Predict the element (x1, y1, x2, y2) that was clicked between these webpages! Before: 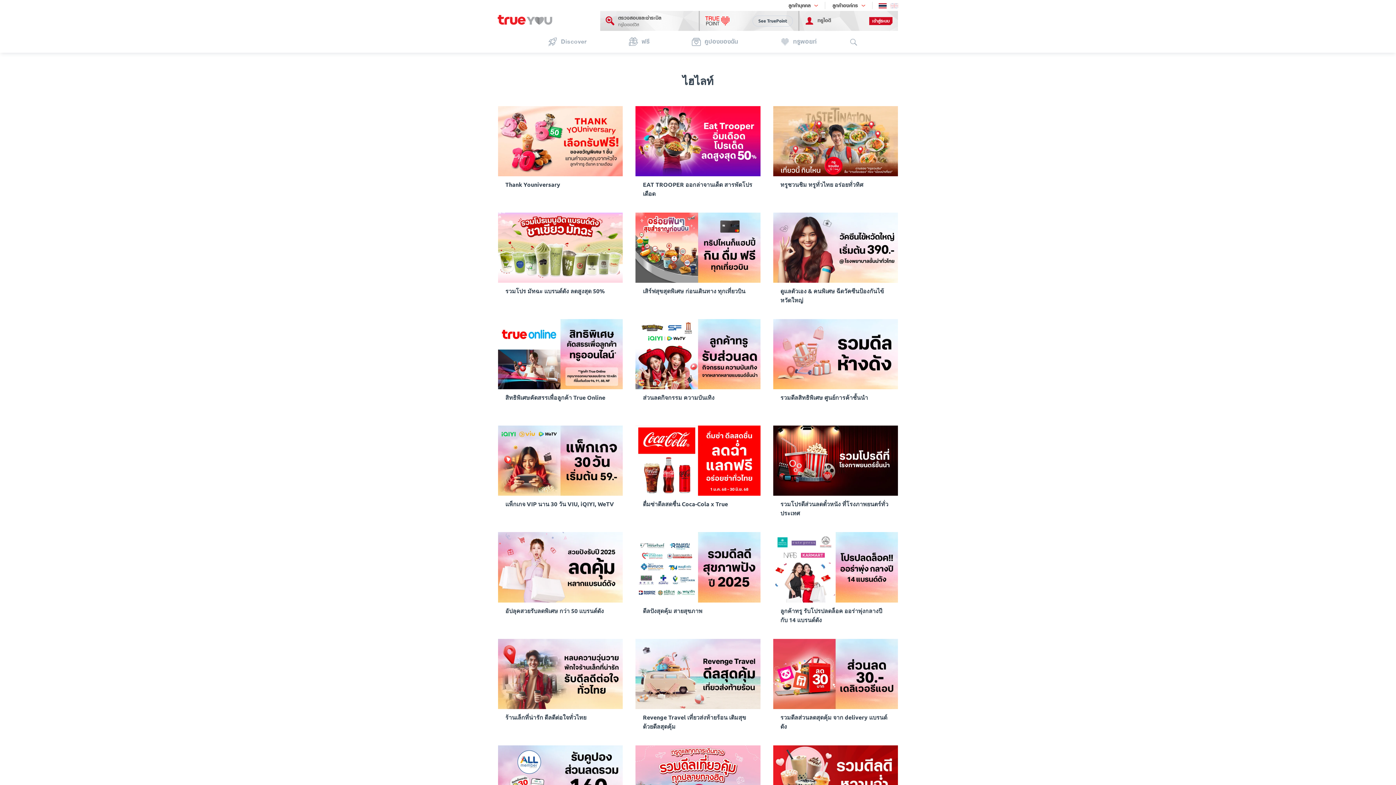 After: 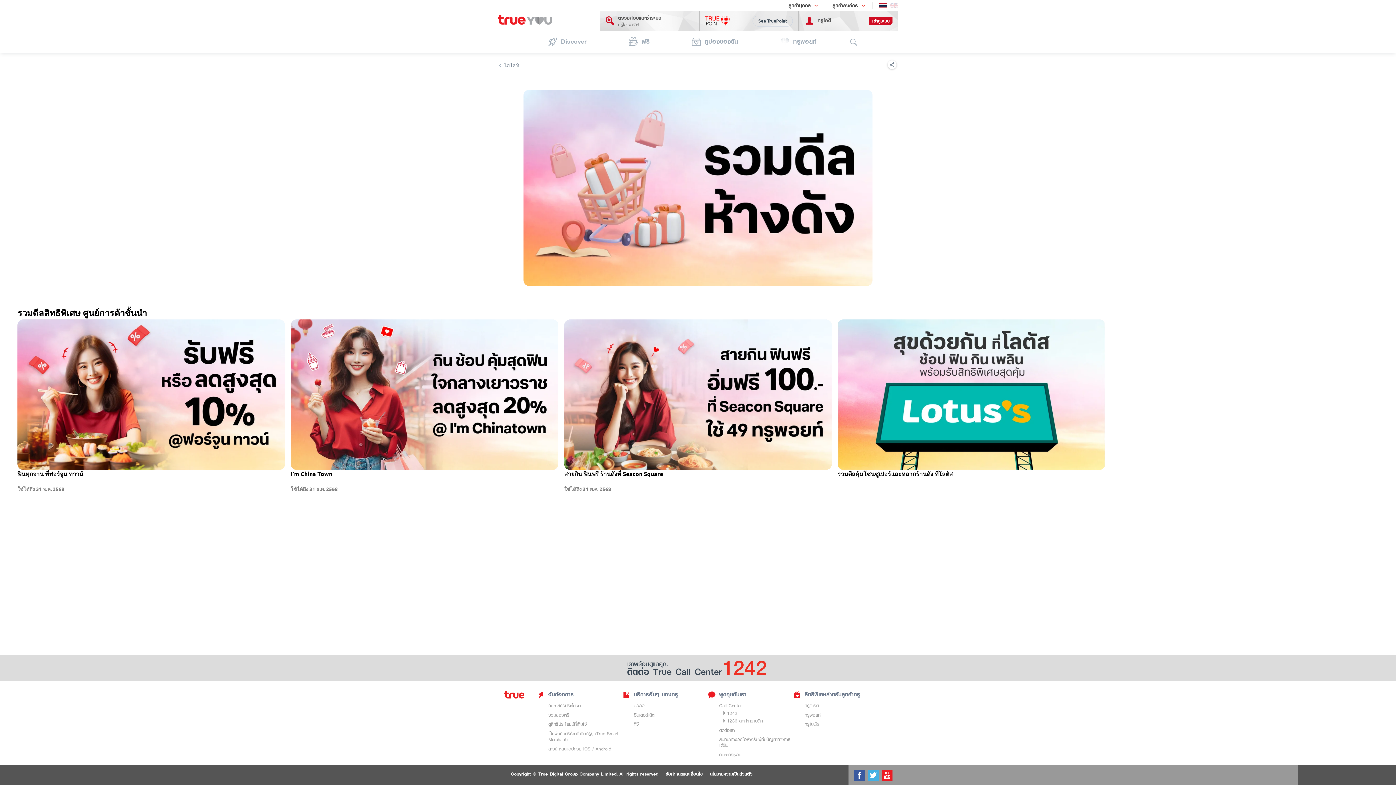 Action: label: รวมดีลสิทธิพิเศษ ศูนย์การค้าชั้นนำ bbox: (773, 319, 898, 415)